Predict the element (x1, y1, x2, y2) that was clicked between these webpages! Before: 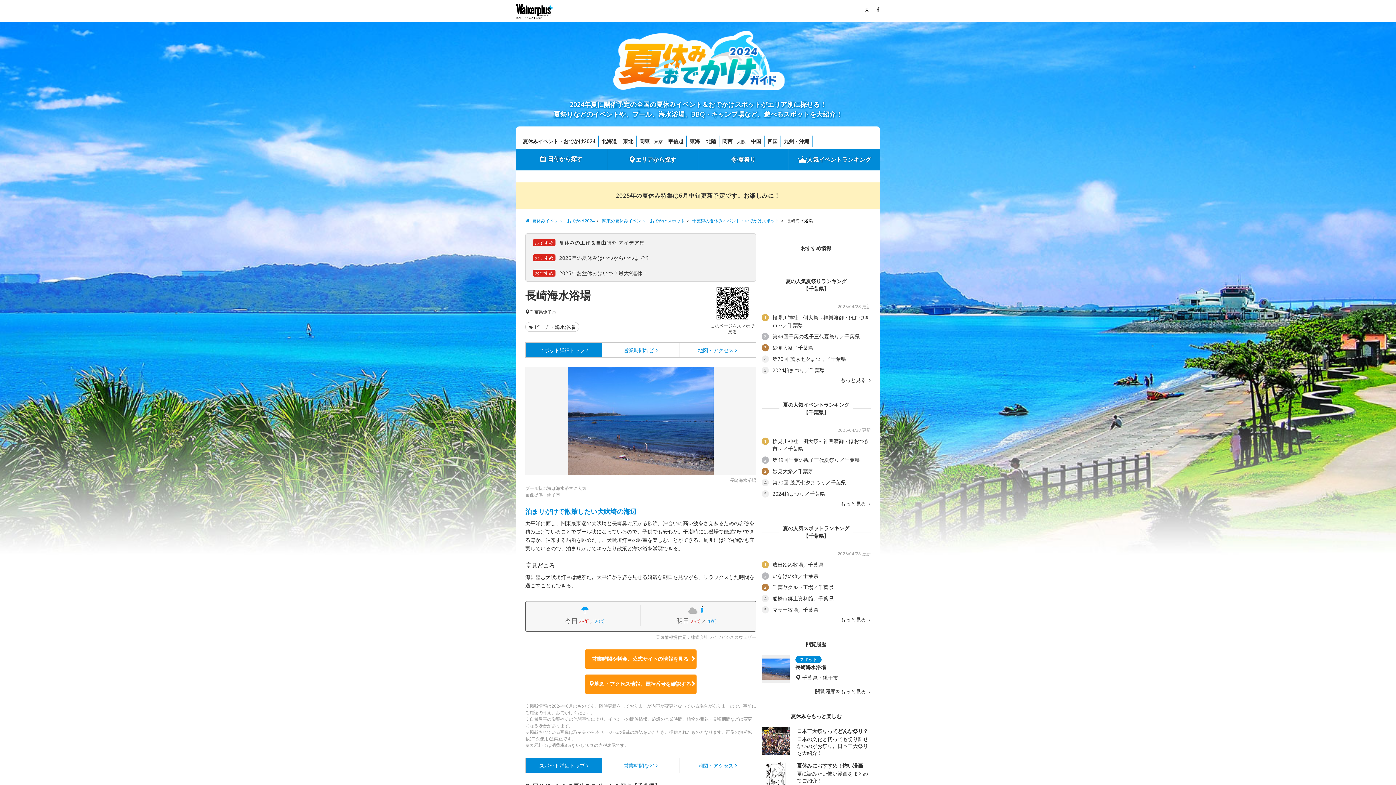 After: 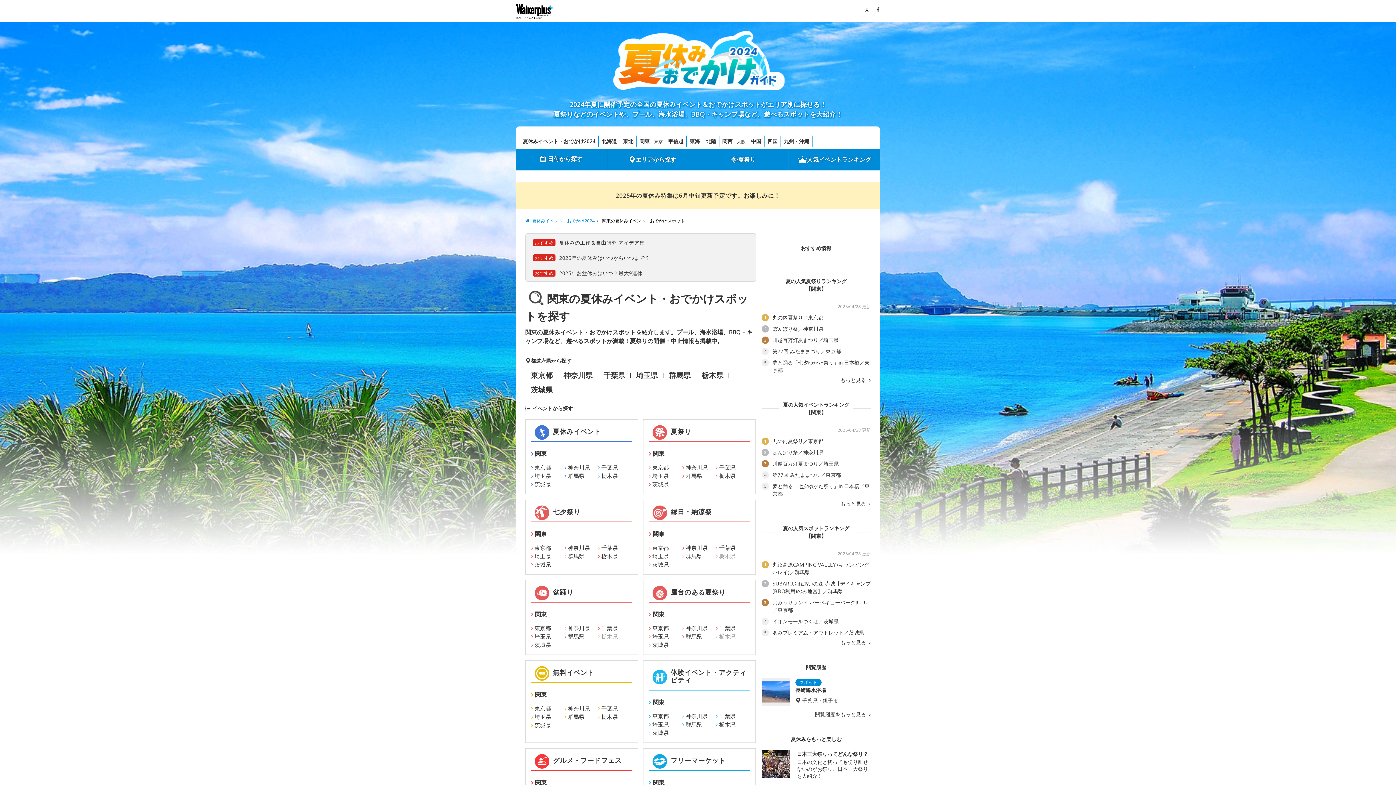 Action: label: 関東の夏休みイベント・おでかけスポット bbox: (602, 219, 685, 223)